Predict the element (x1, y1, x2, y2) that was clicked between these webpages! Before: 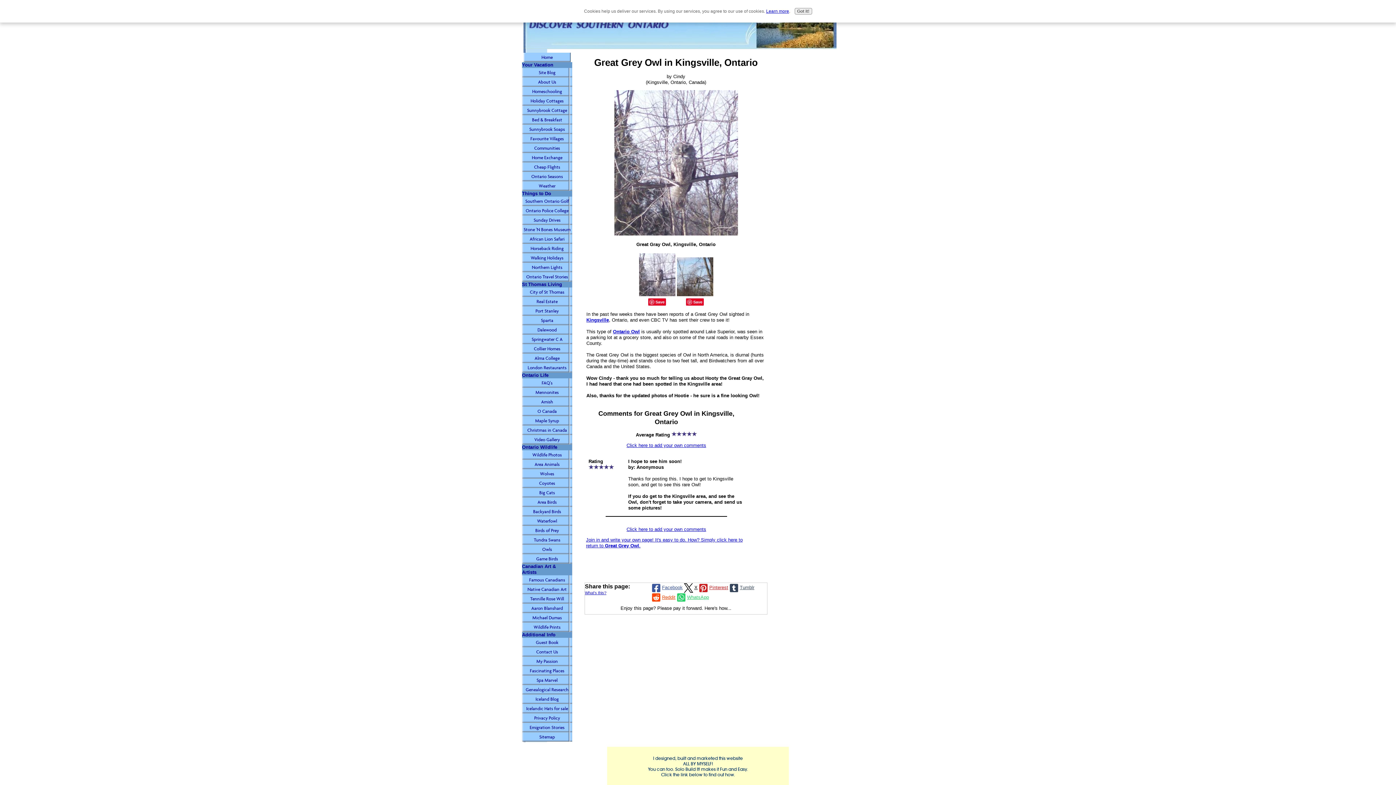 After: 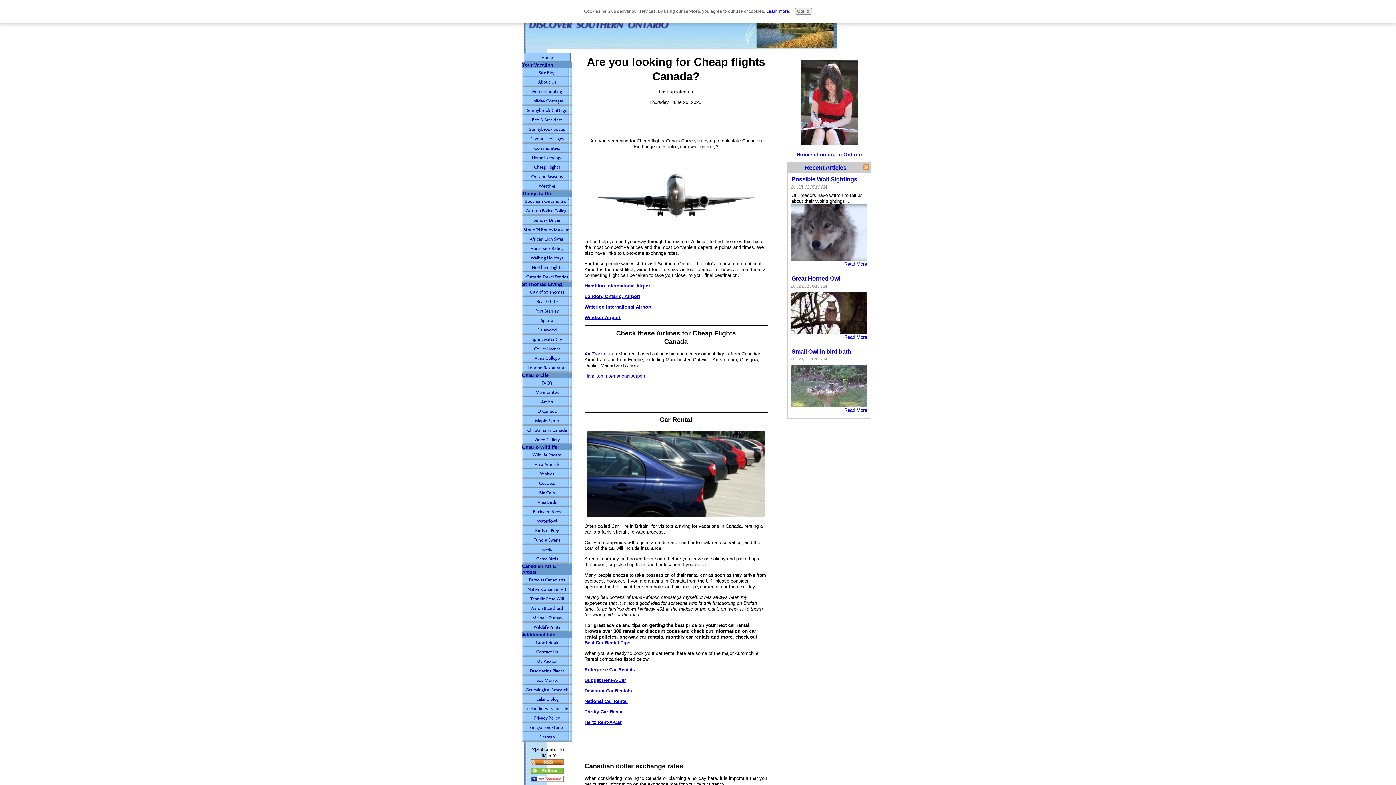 Action: bbox: (522, 162, 572, 172) label: Cheap Flights